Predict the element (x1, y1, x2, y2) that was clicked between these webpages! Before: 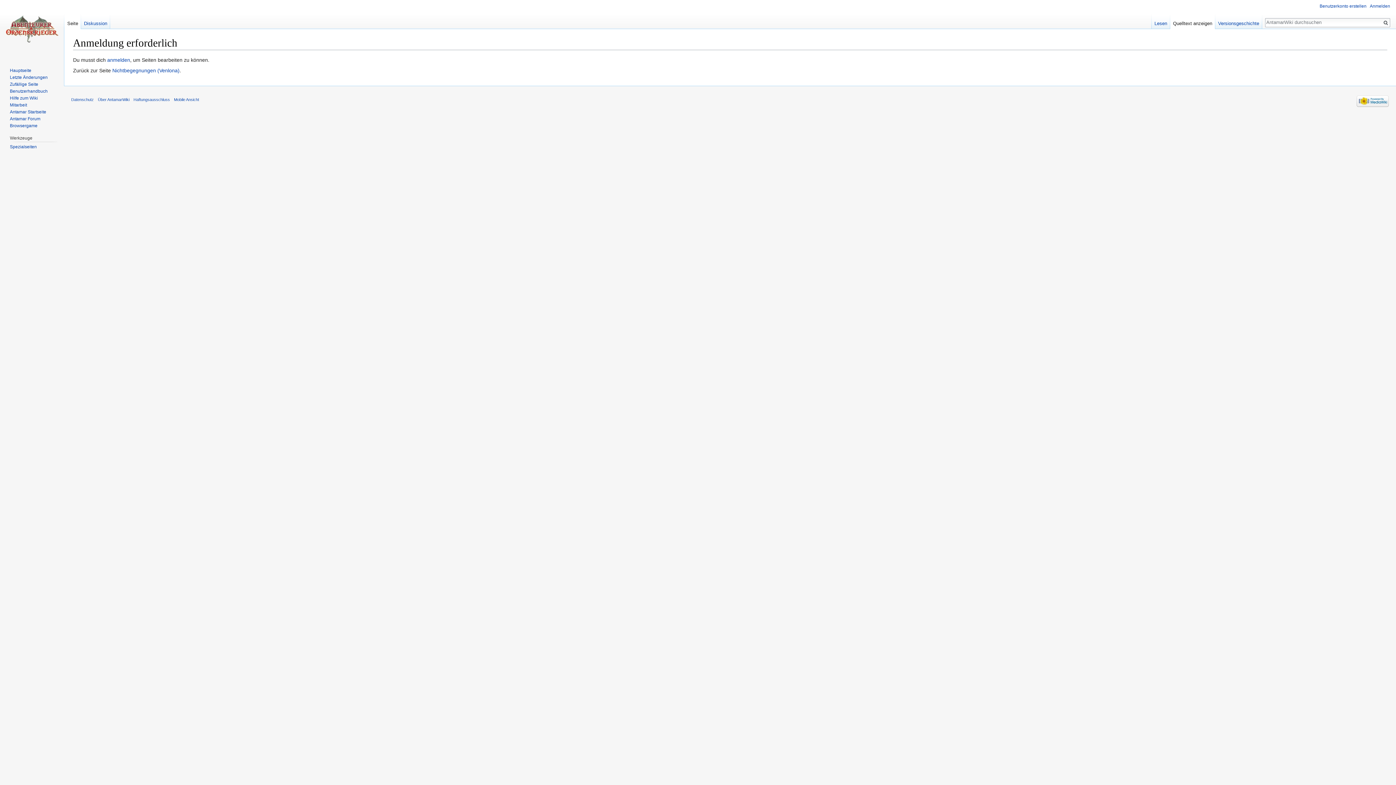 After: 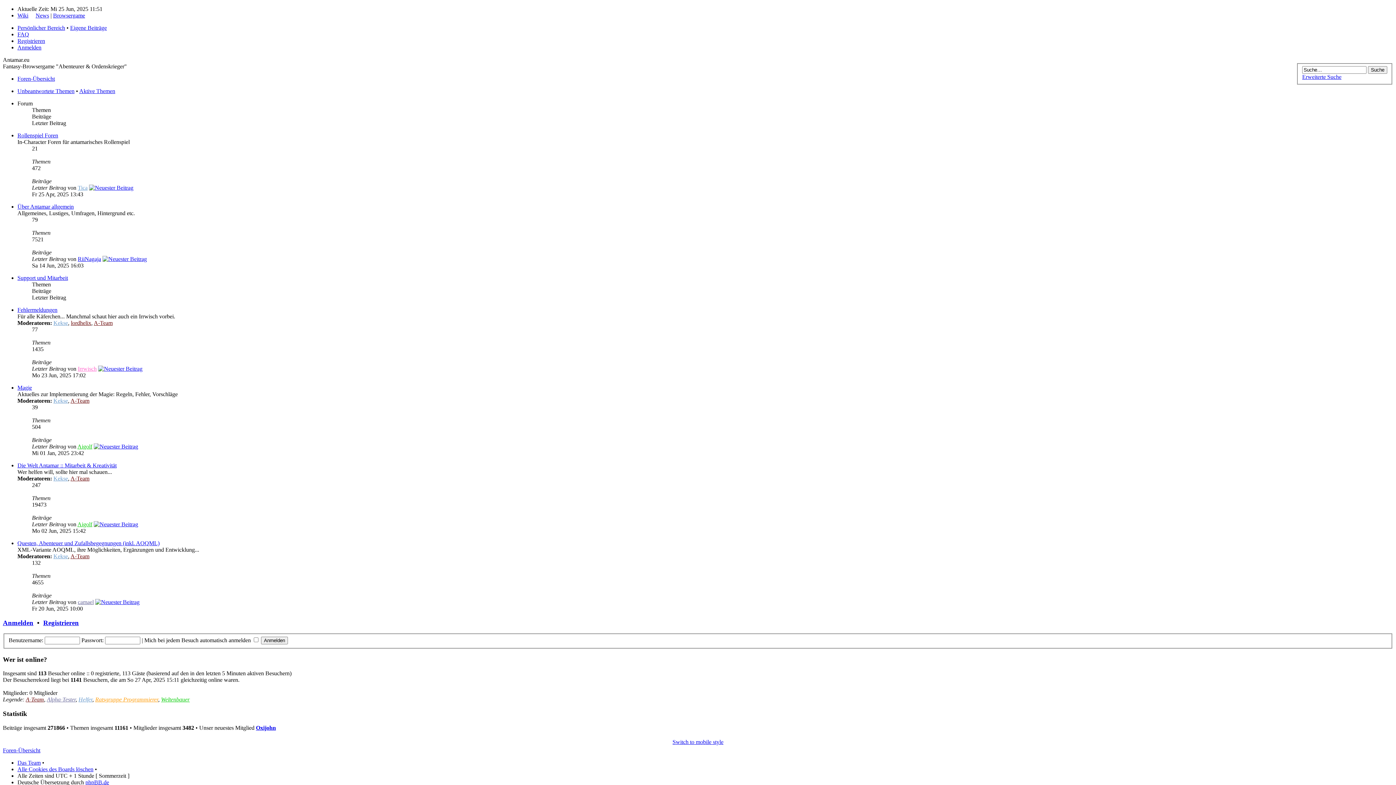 Action: label: Antamar Forum bbox: (9, 116, 40, 121)